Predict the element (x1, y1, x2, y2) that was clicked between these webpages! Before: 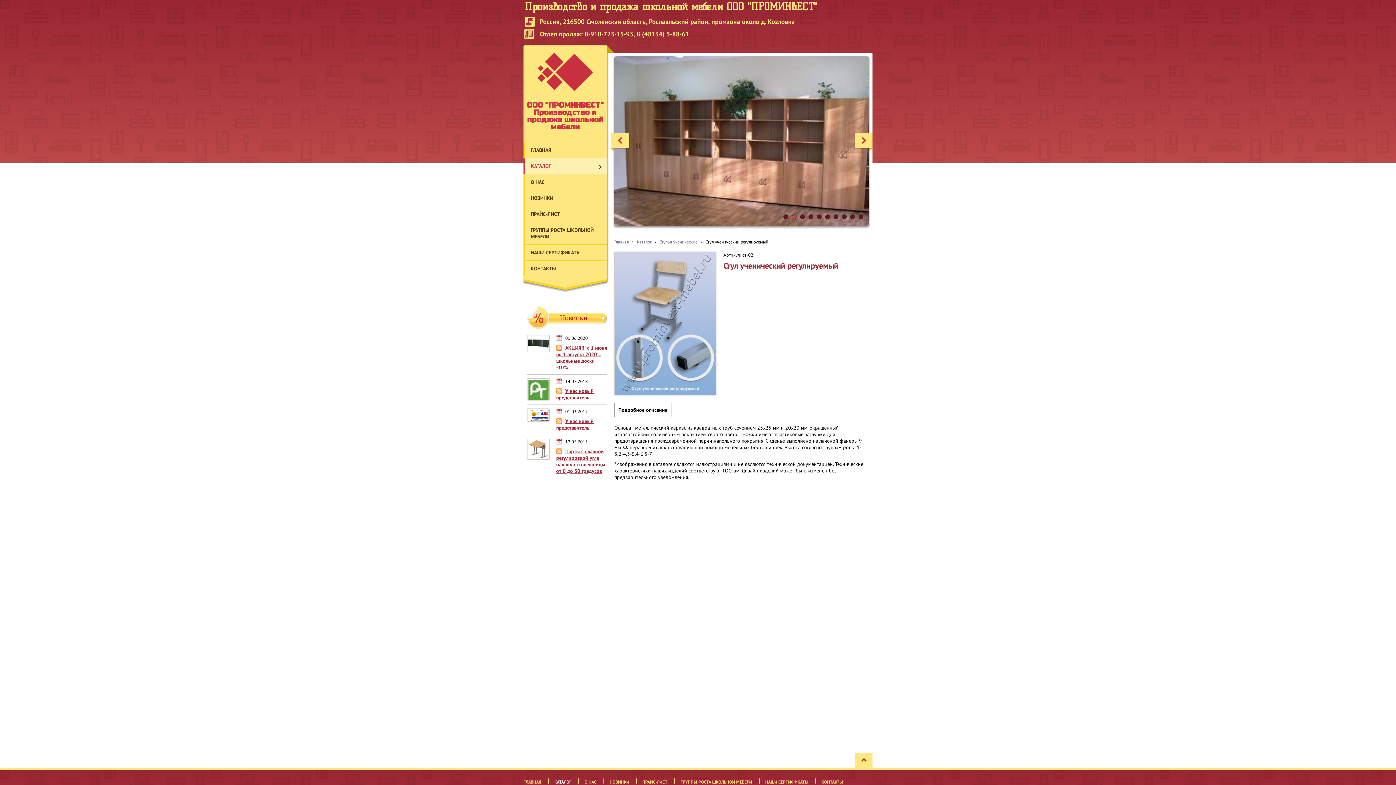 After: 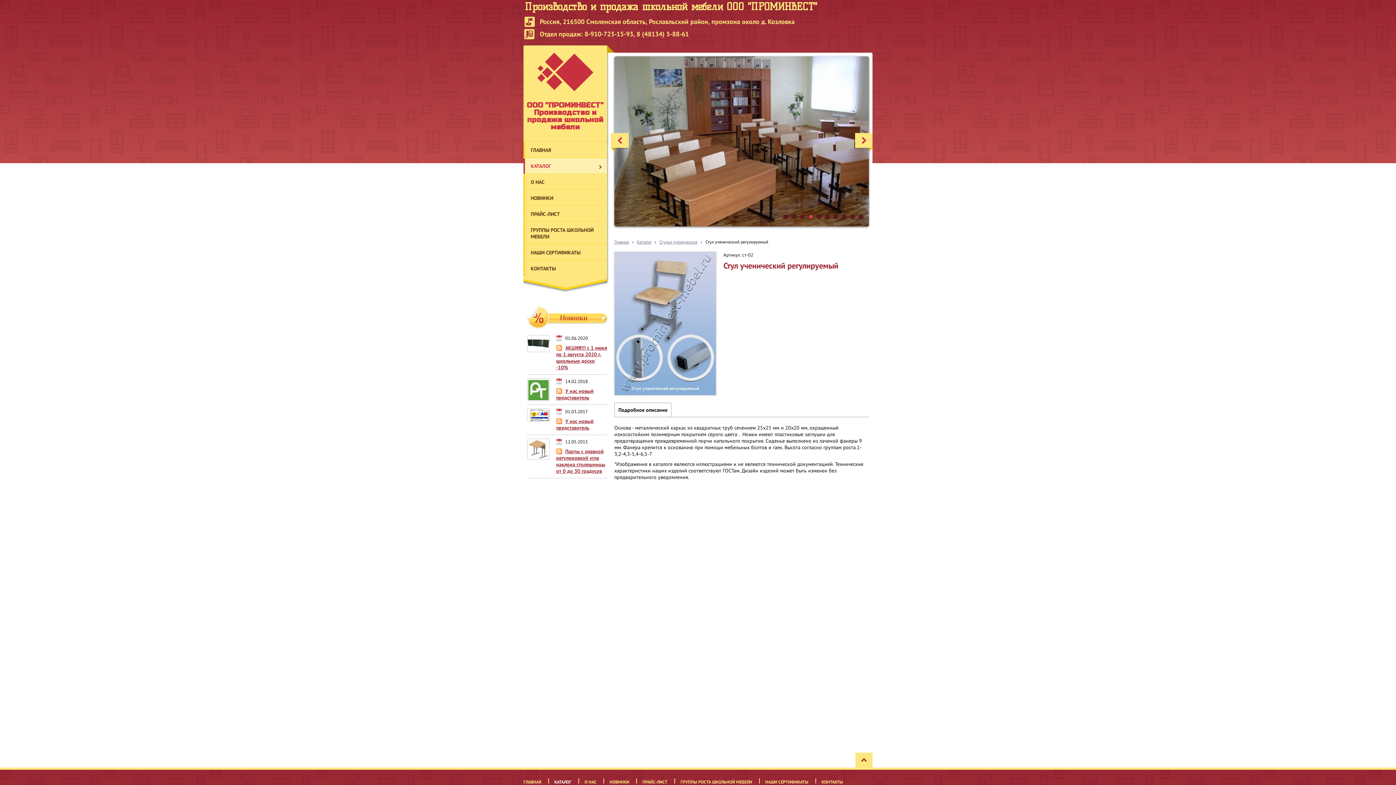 Action: label: 2 bbox: (792, 214, 796, 219)